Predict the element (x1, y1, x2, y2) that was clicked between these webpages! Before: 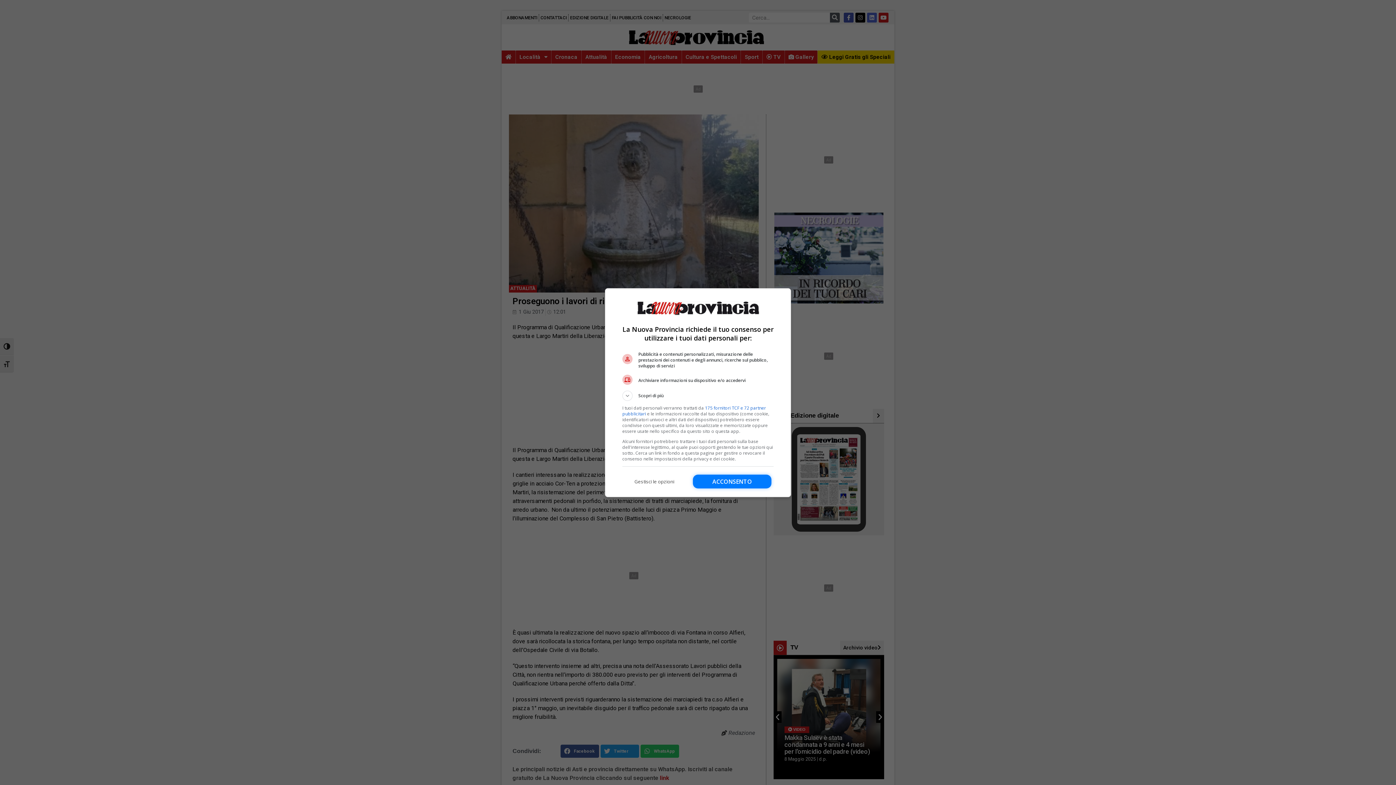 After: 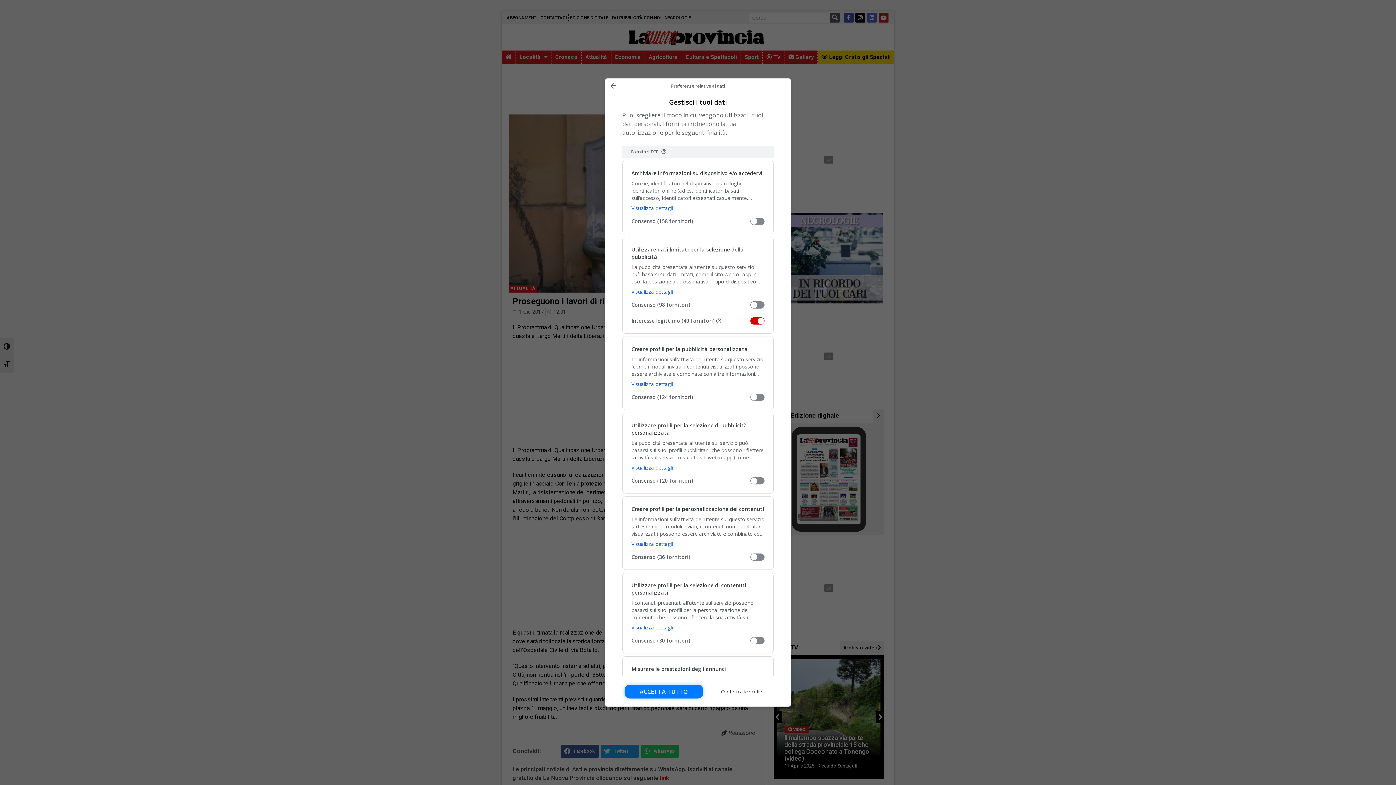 Action: label: Gestisci le opzioni bbox: (622, 474, 686, 488)